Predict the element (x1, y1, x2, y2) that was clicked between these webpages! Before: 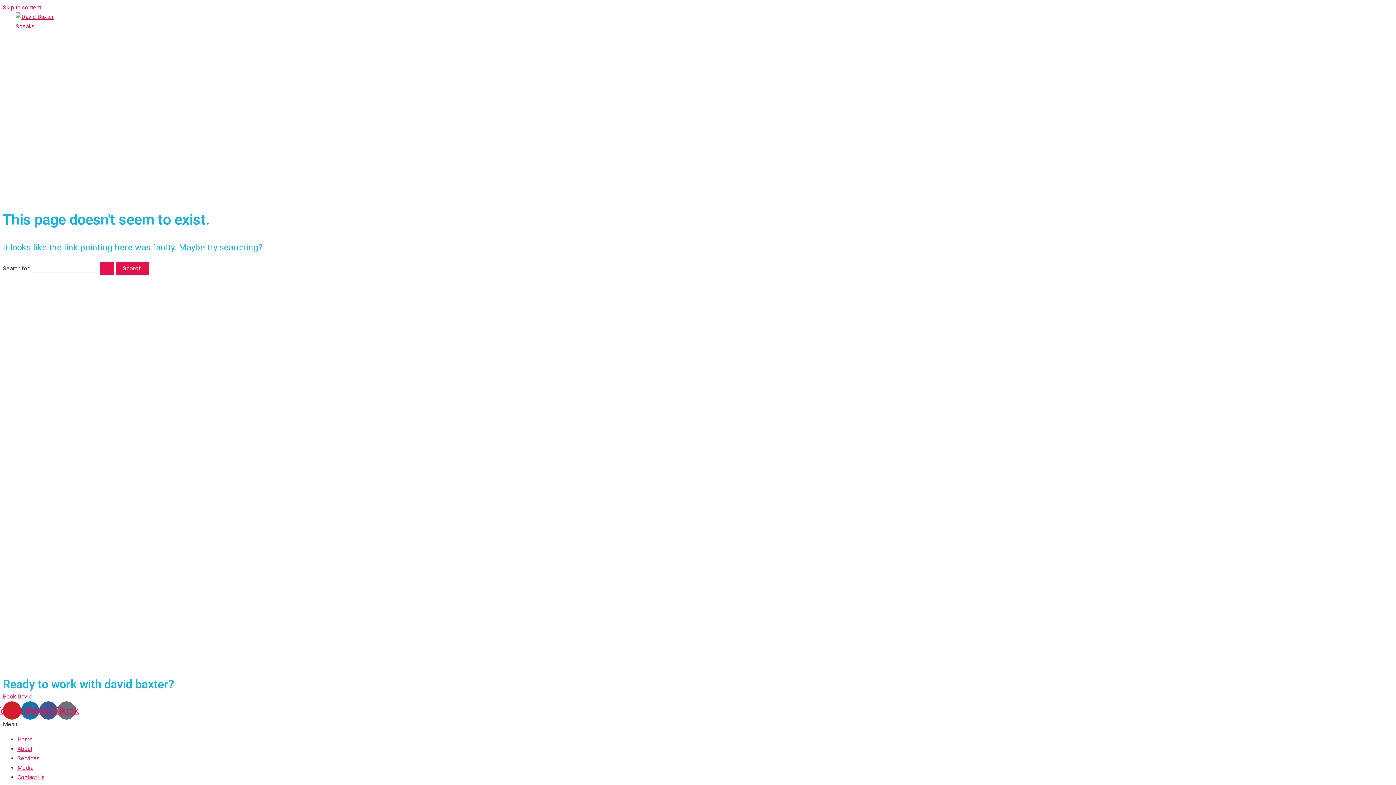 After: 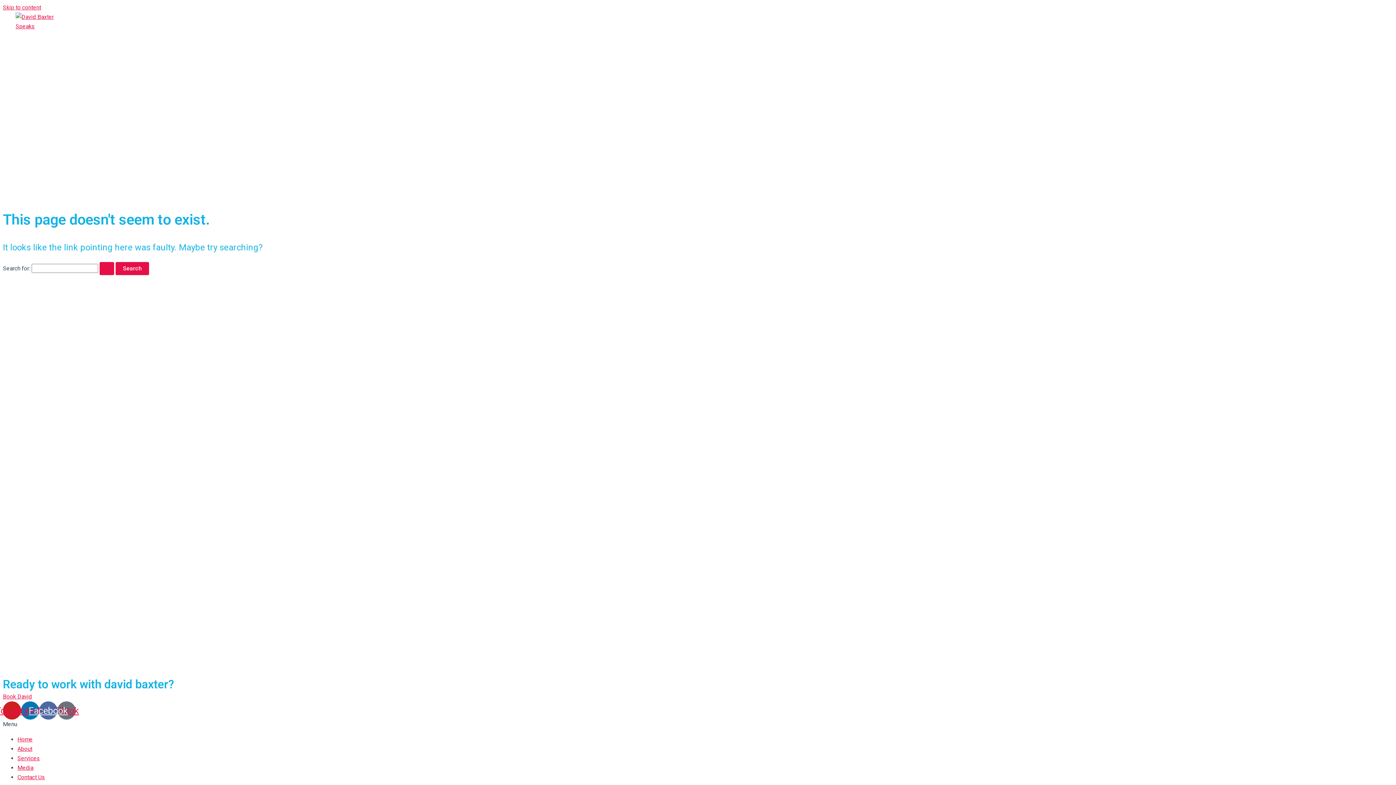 Action: bbox: (39, 701, 57, 720) label: Facebook